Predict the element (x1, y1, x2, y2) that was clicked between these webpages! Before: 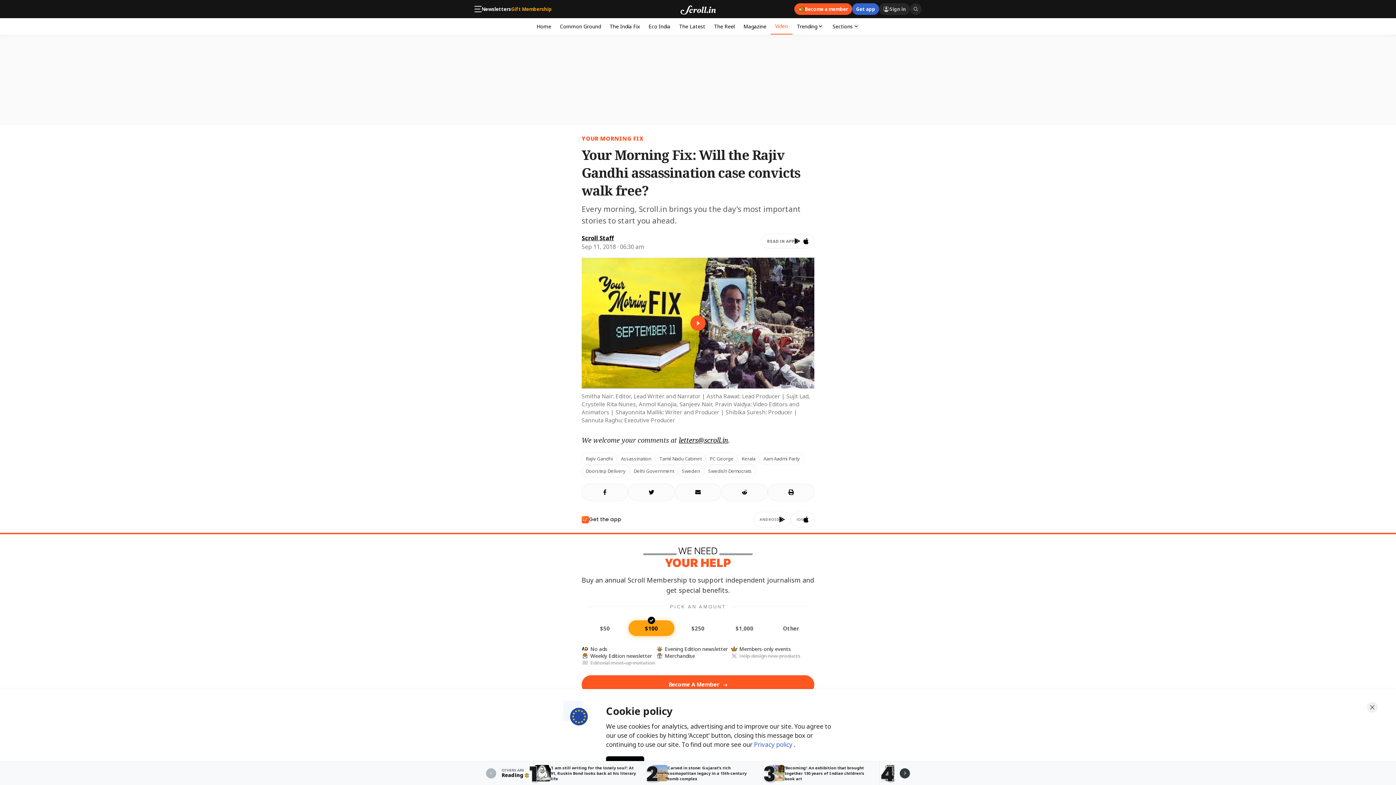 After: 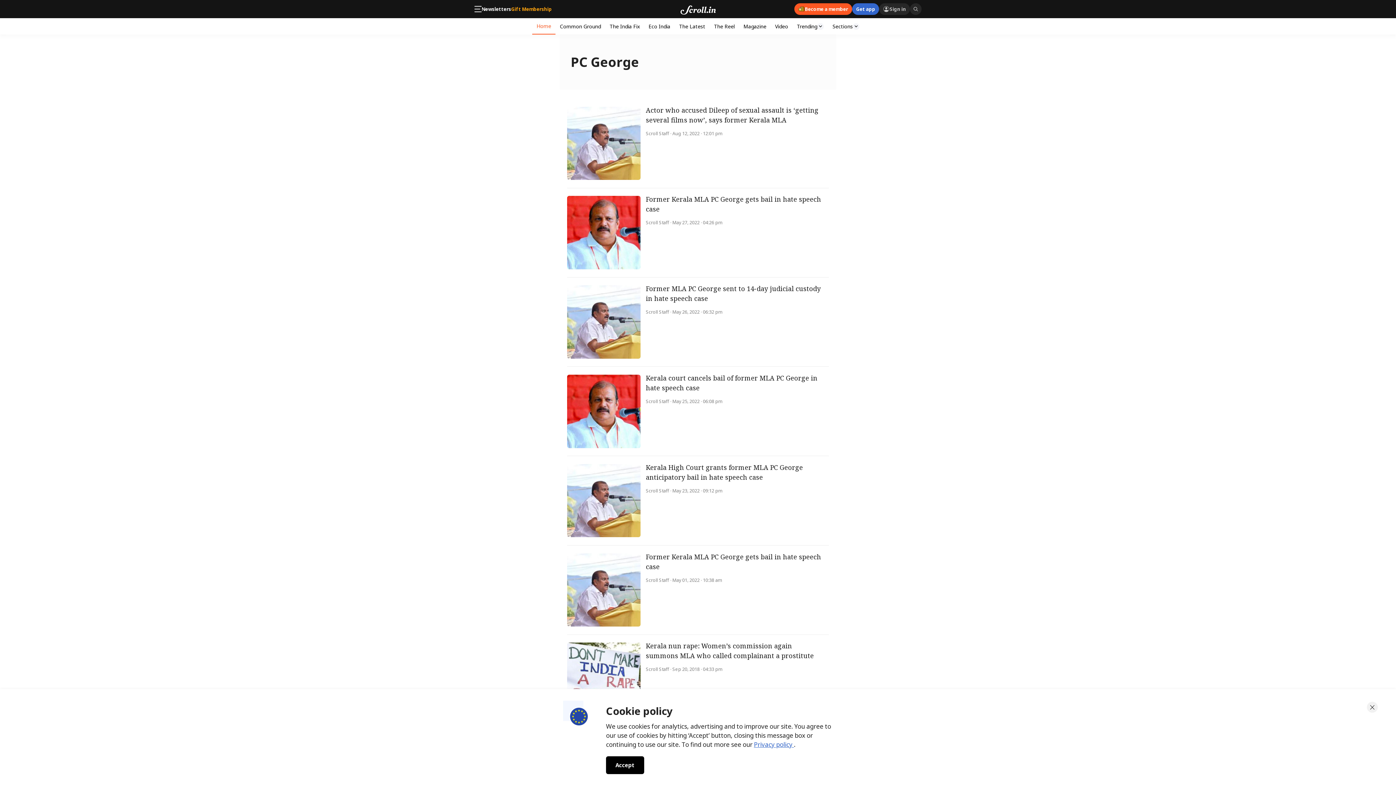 Action: label: PC George bbox: (706, 453, 737, 464)